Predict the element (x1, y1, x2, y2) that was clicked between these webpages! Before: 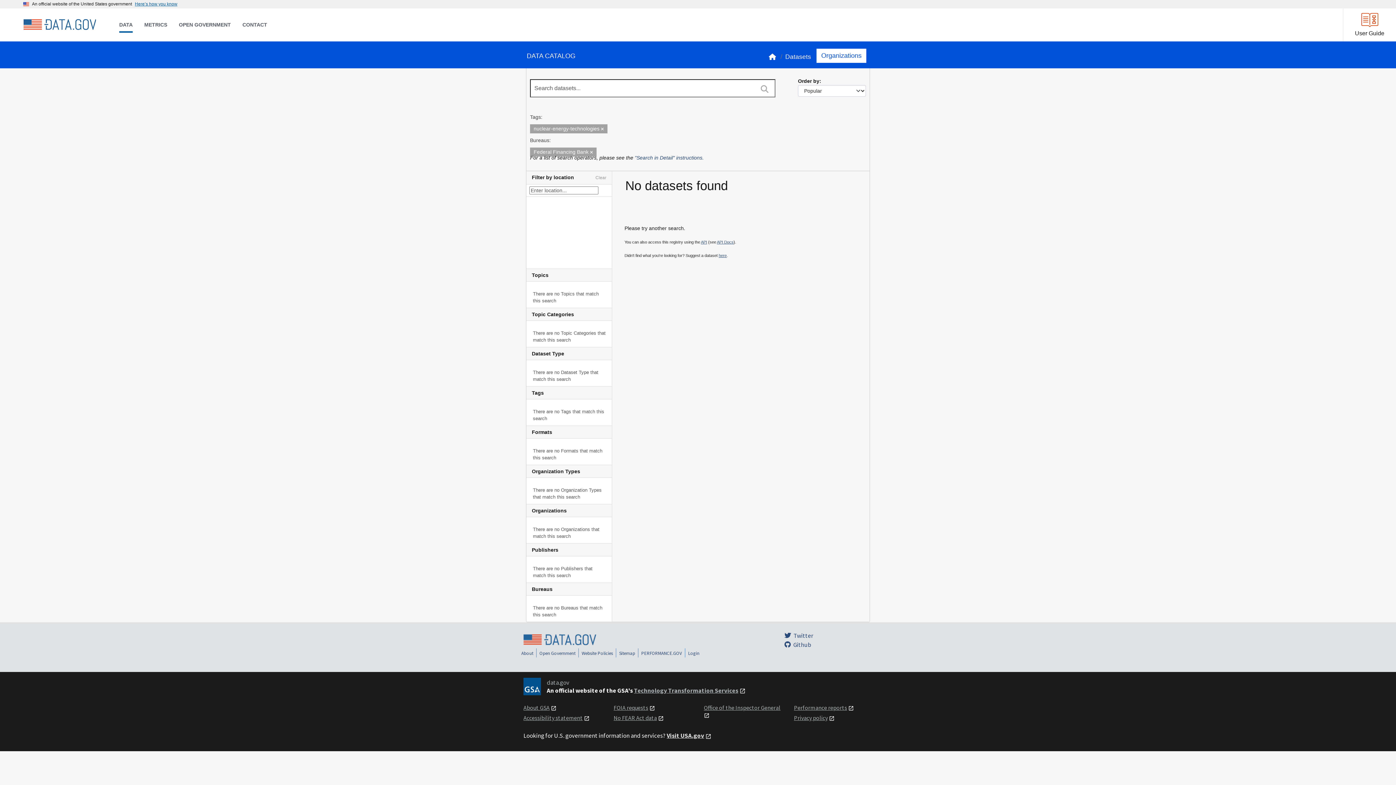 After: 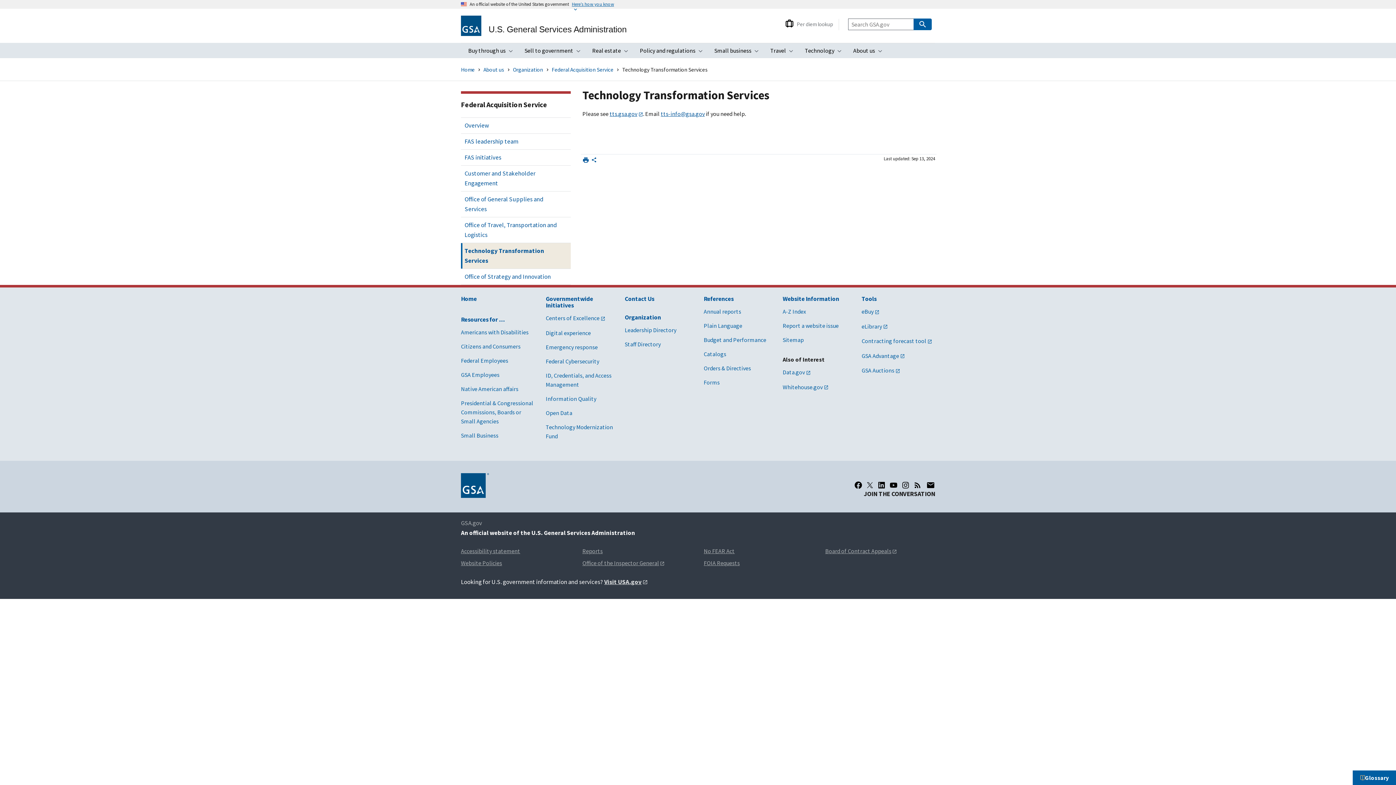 Action: label: Technology Transformation Services bbox: (634, 686, 738, 694)